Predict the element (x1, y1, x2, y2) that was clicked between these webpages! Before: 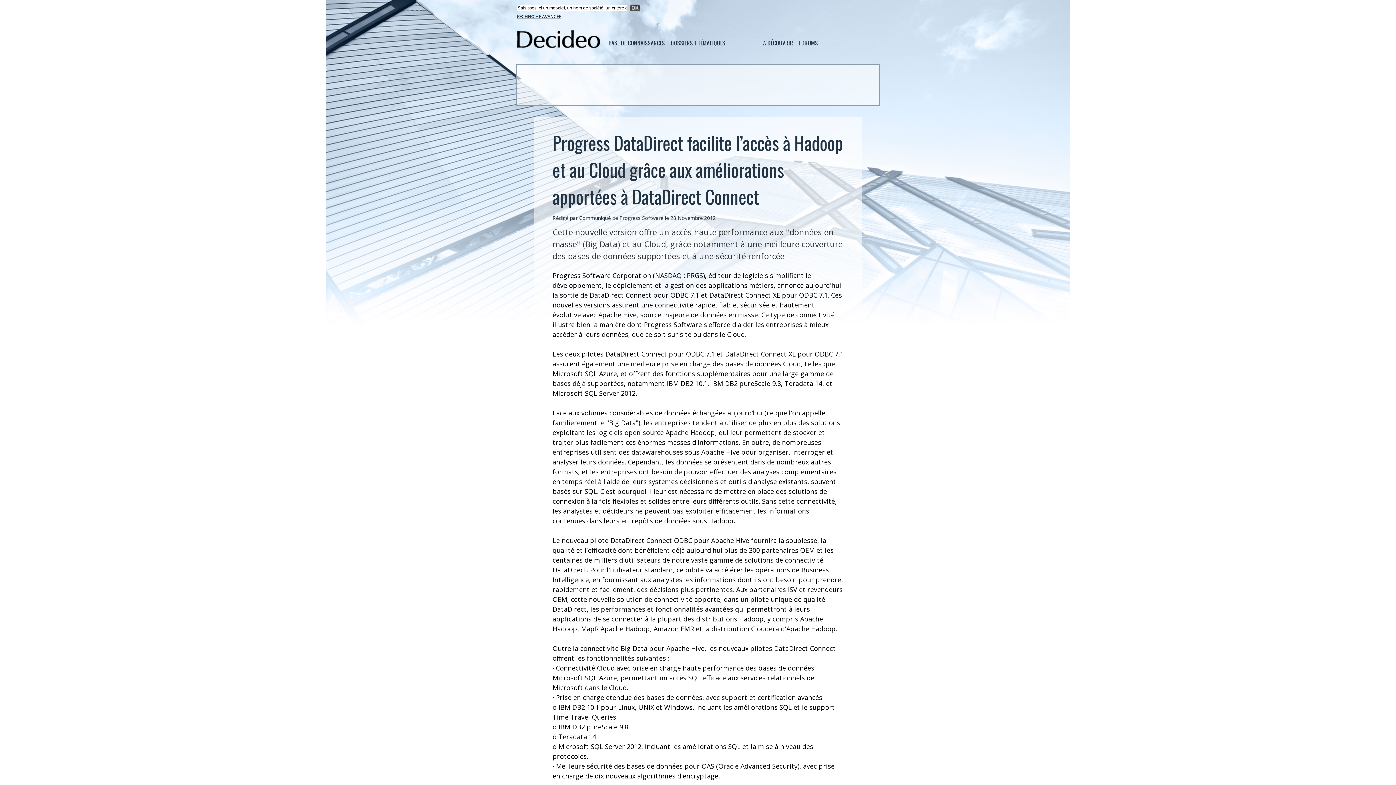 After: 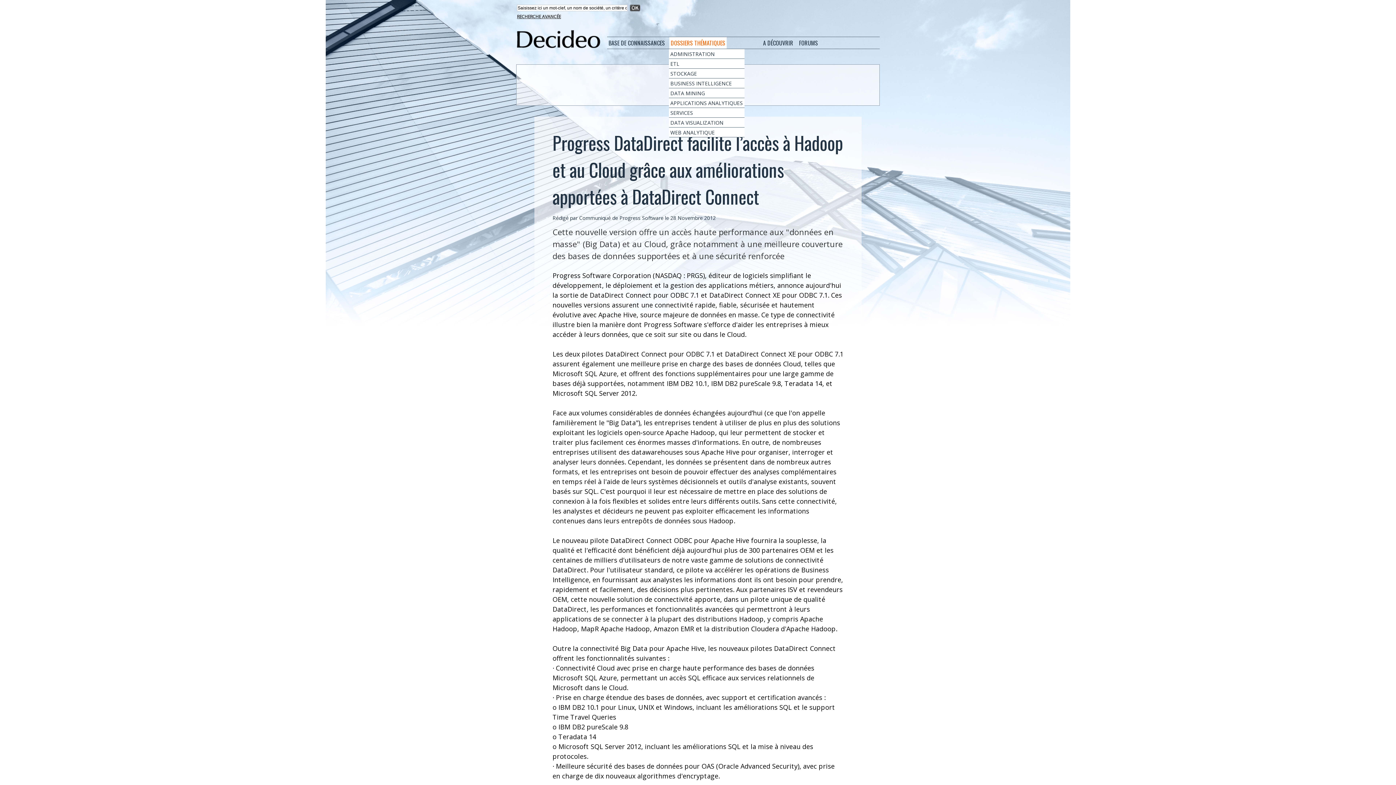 Action: label: DOSSIERS THÉMATIQUES bbox: (669, 37, 726, 48)